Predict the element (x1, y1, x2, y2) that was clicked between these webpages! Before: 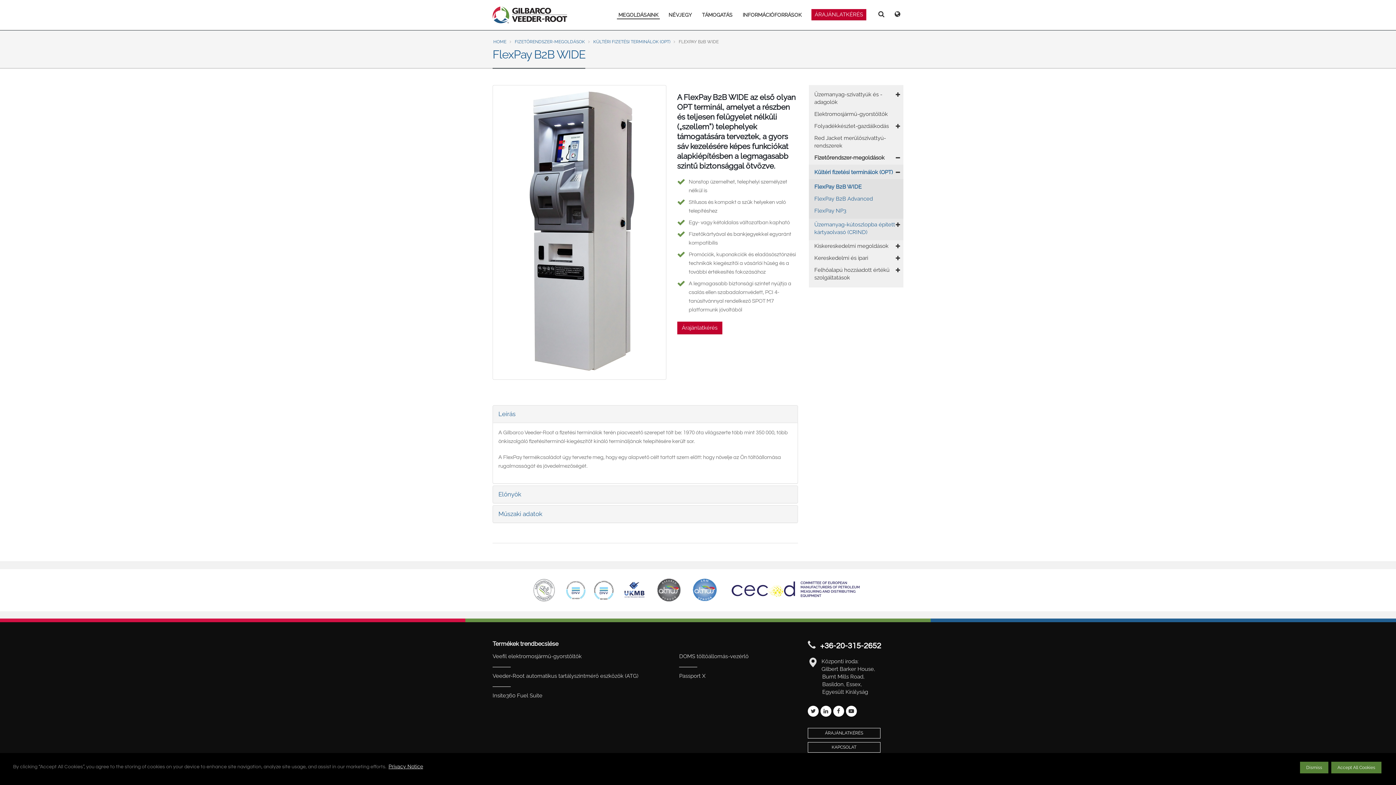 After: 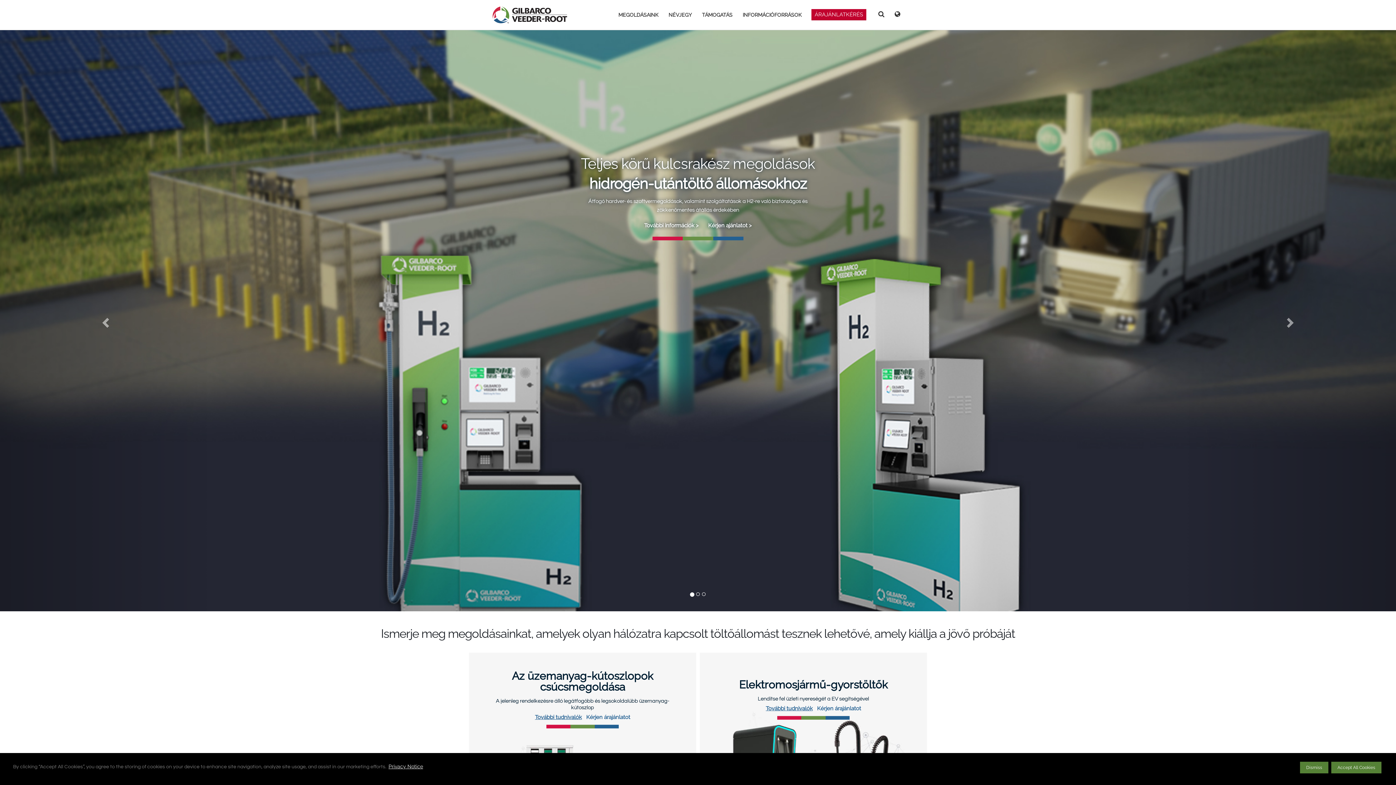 Action: label: HOME bbox: (493, 39, 506, 44)